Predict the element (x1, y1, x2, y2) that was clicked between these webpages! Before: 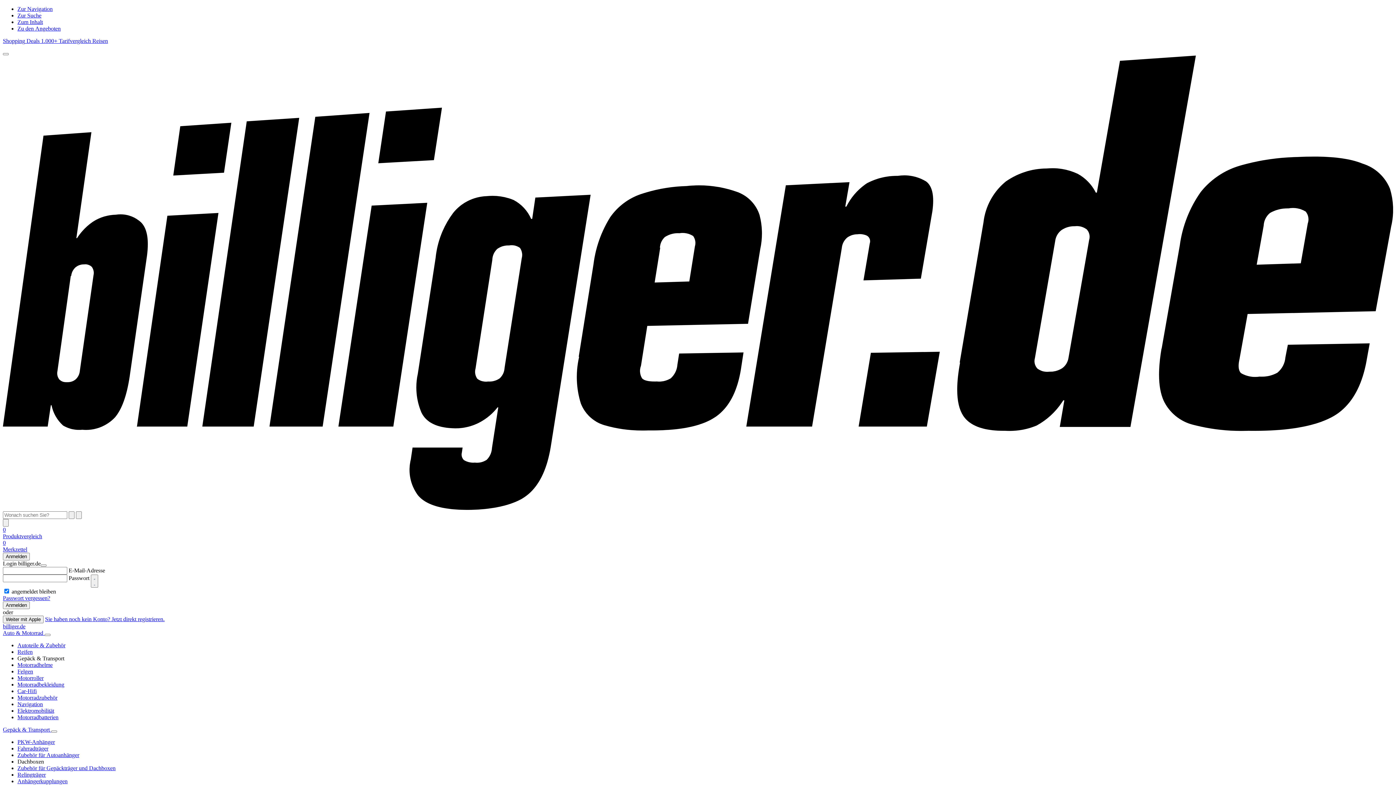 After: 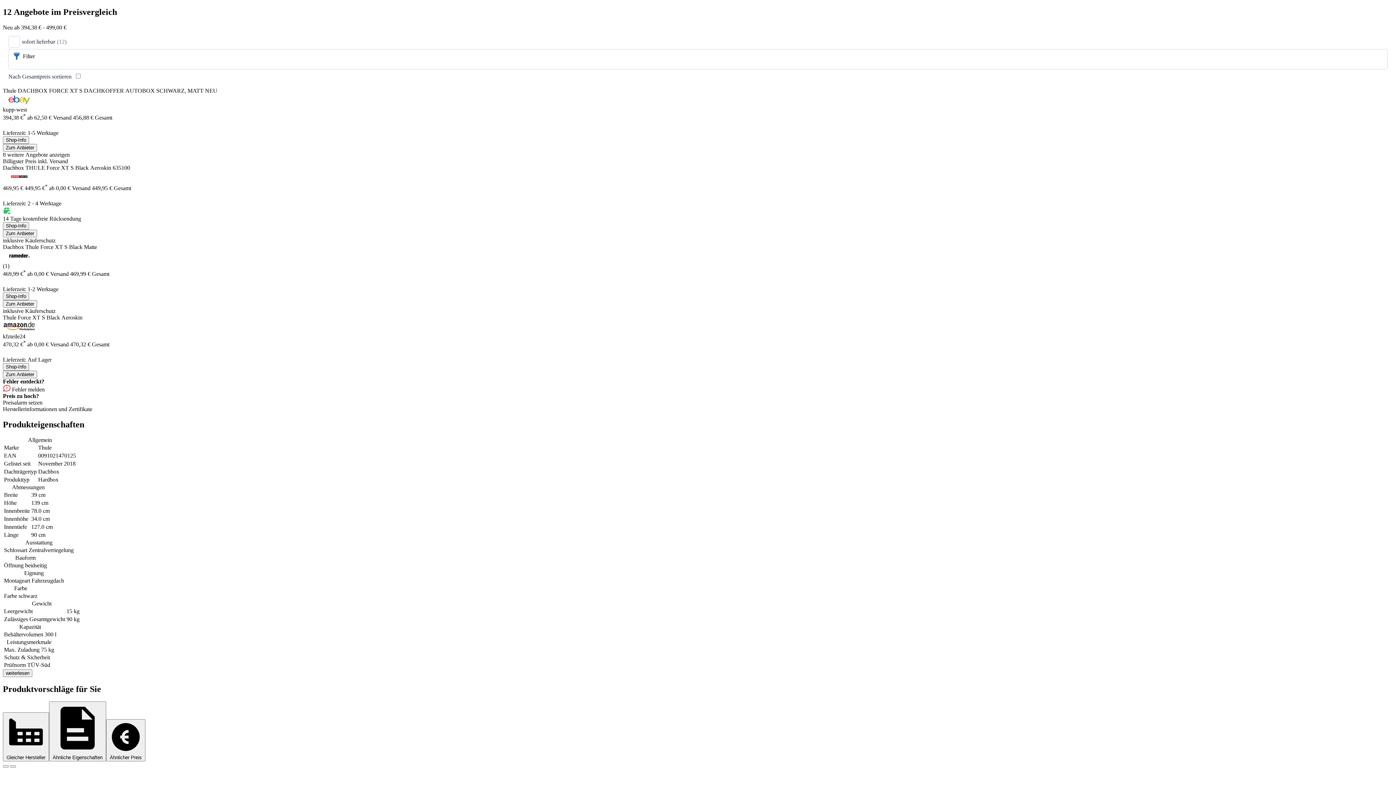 Action: label: Zu den Angeboten bbox: (17, 25, 60, 31)